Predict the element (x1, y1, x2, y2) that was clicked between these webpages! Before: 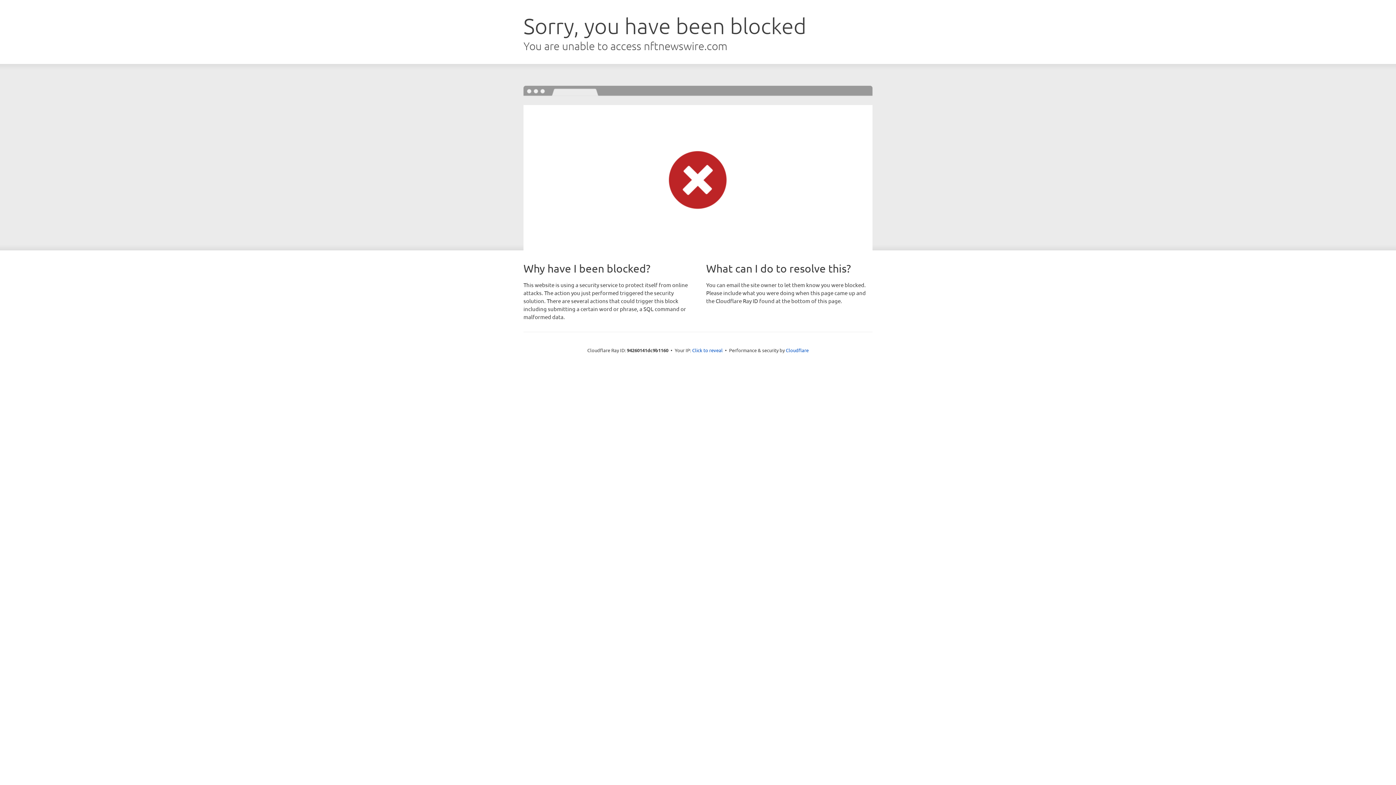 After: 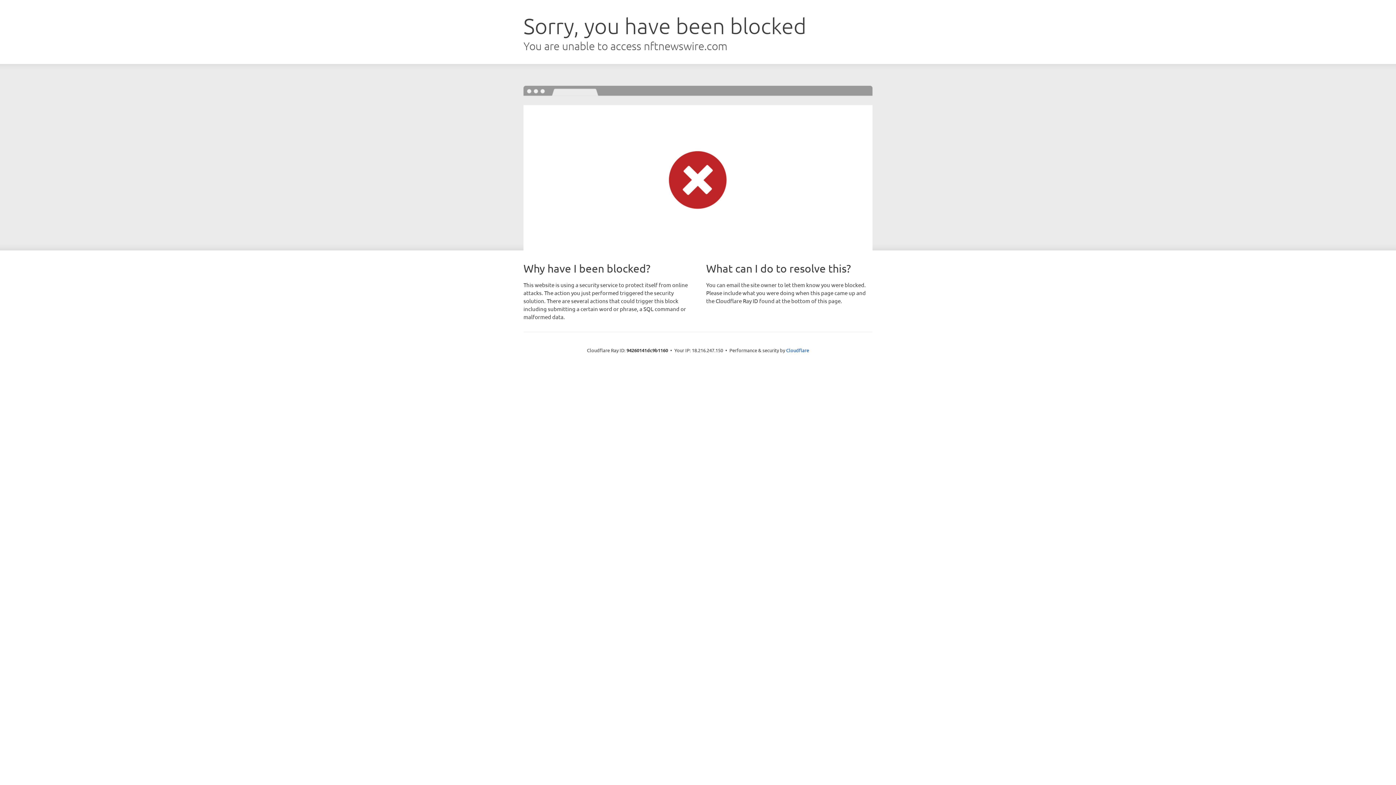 Action: bbox: (692, 346, 722, 353) label: Click to reveal